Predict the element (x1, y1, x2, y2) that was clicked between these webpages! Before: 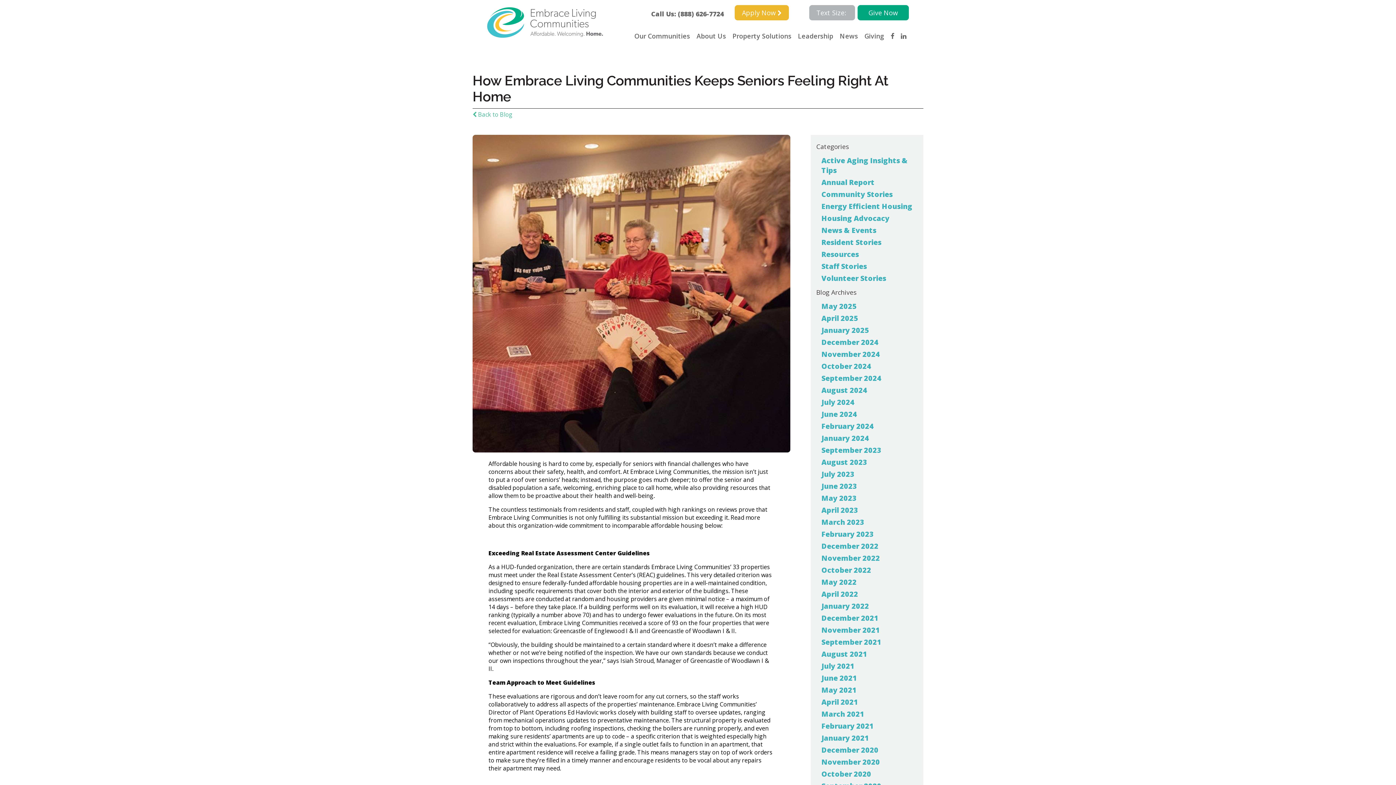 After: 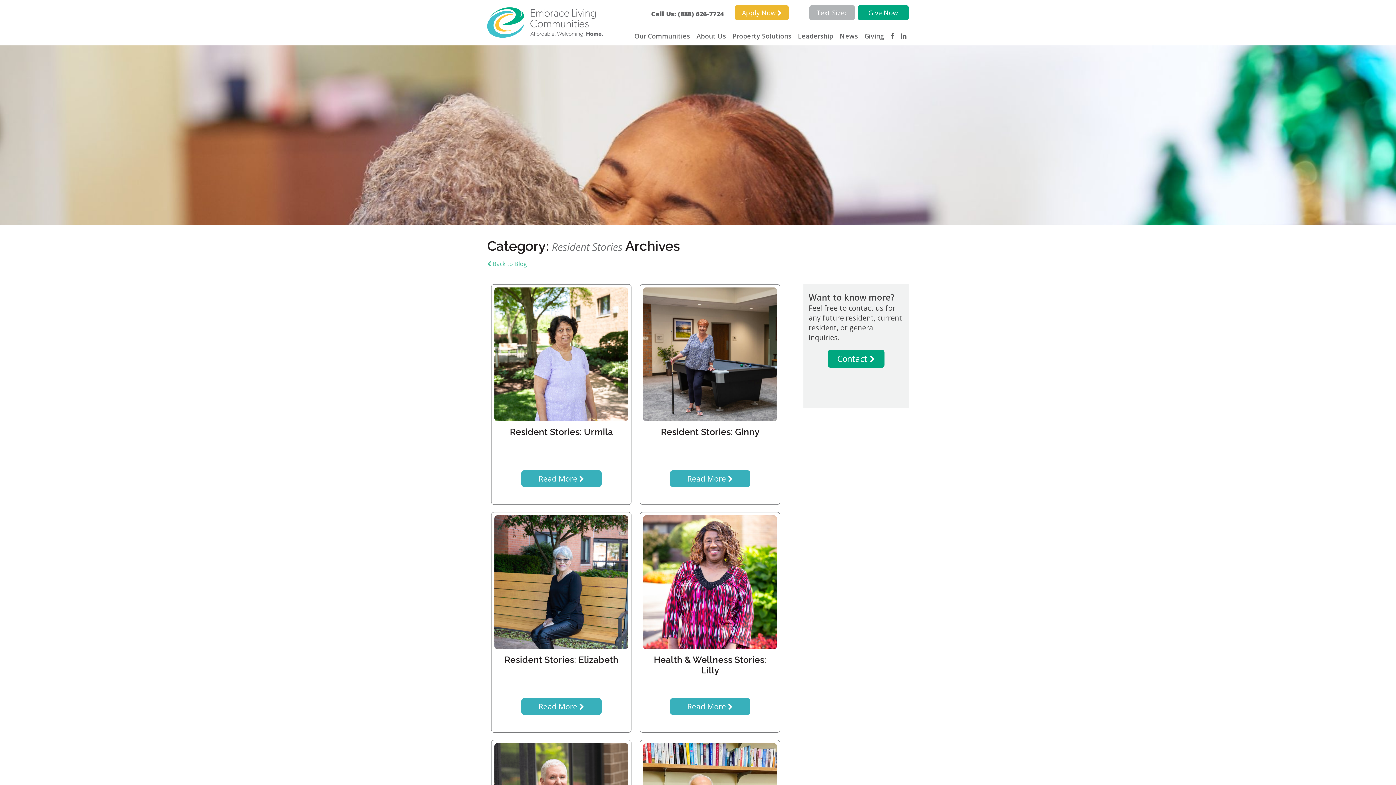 Action: label: Resident Stories bbox: (821, 237, 881, 247)